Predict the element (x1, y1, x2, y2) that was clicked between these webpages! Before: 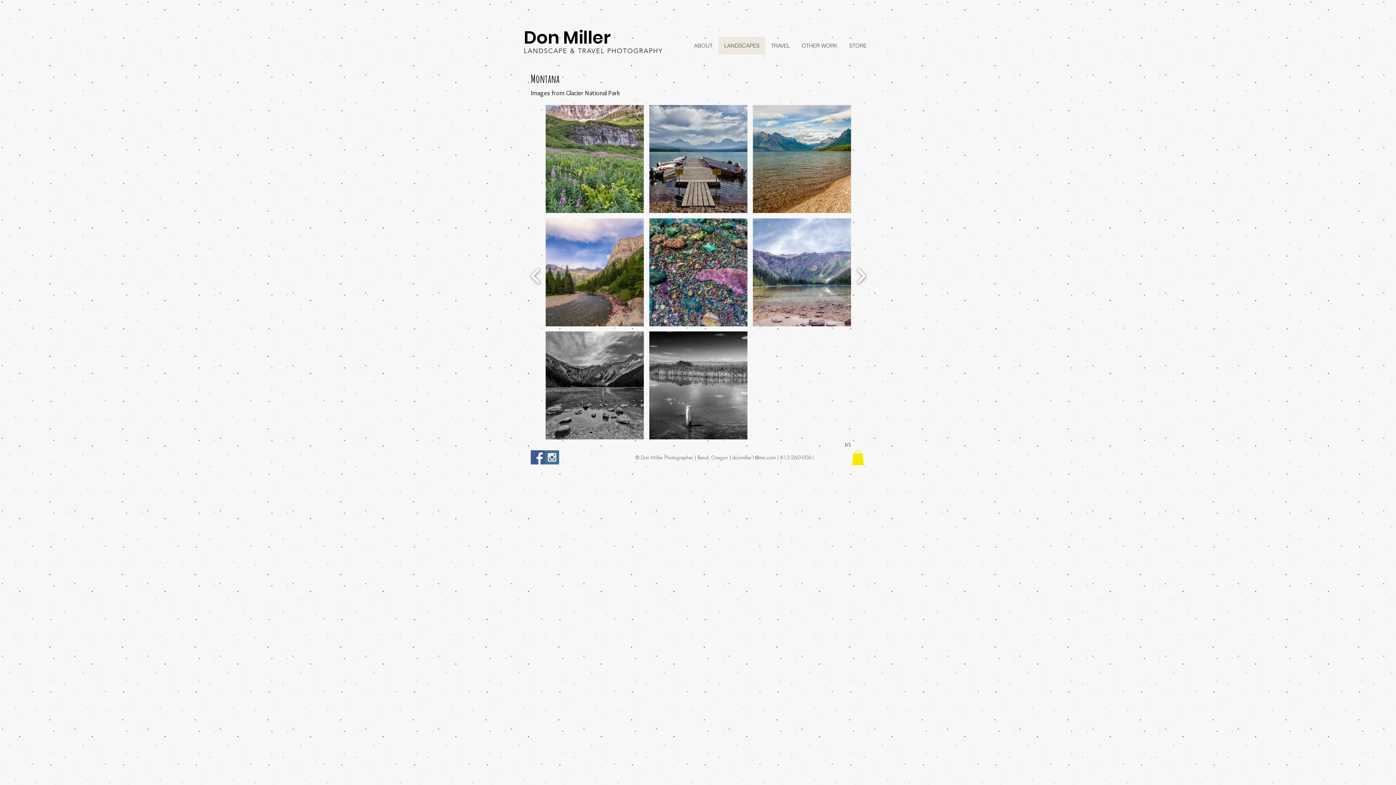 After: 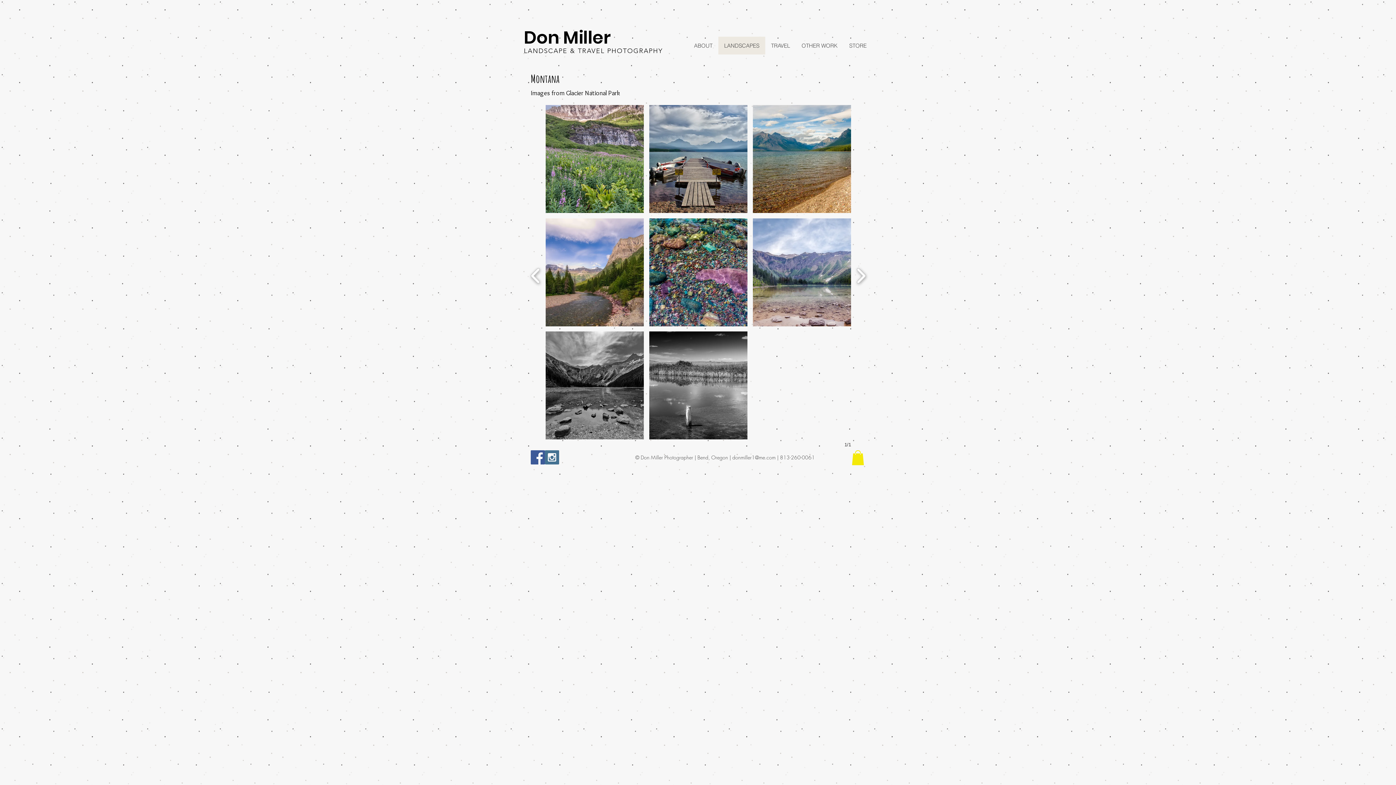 Action: label: donmiller1@me.com bbox: (732, 454, 775, 461)